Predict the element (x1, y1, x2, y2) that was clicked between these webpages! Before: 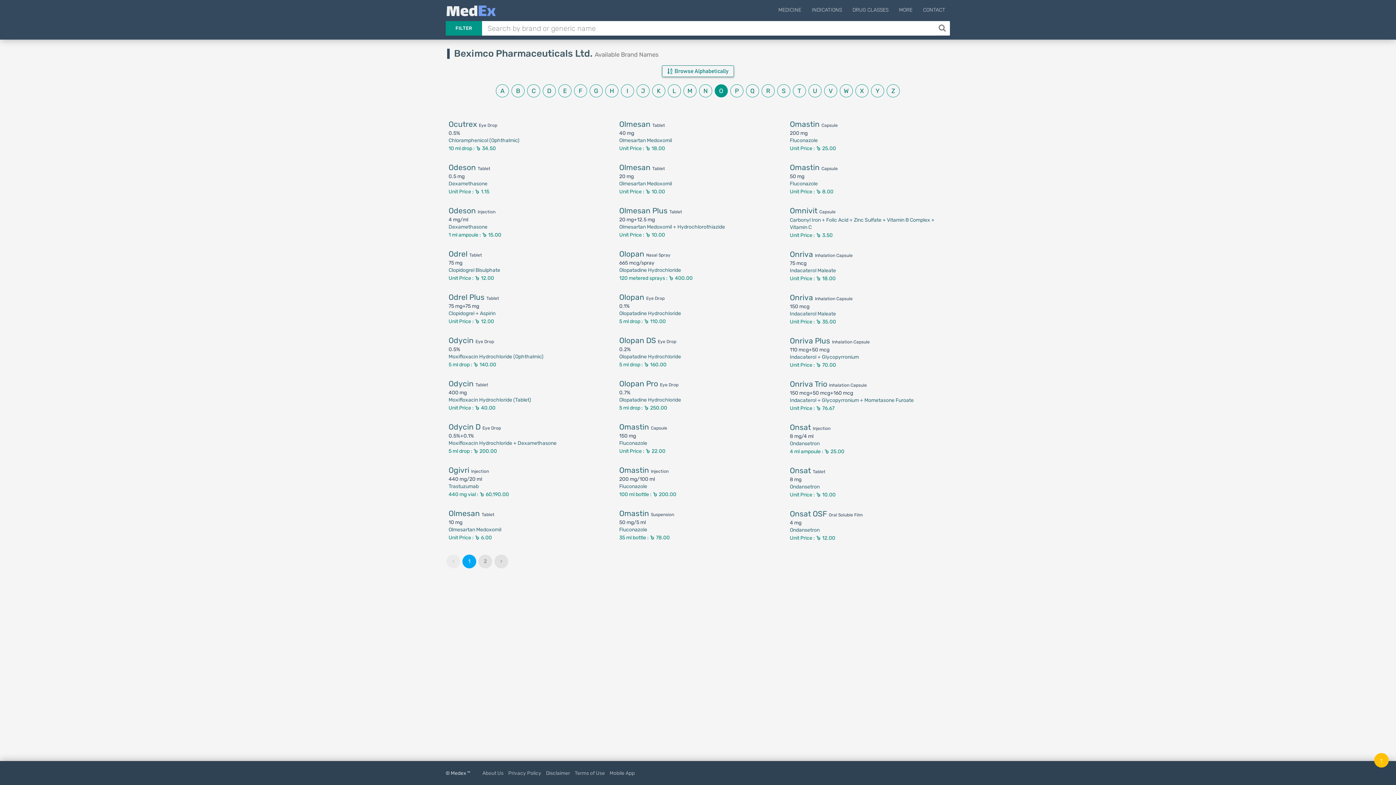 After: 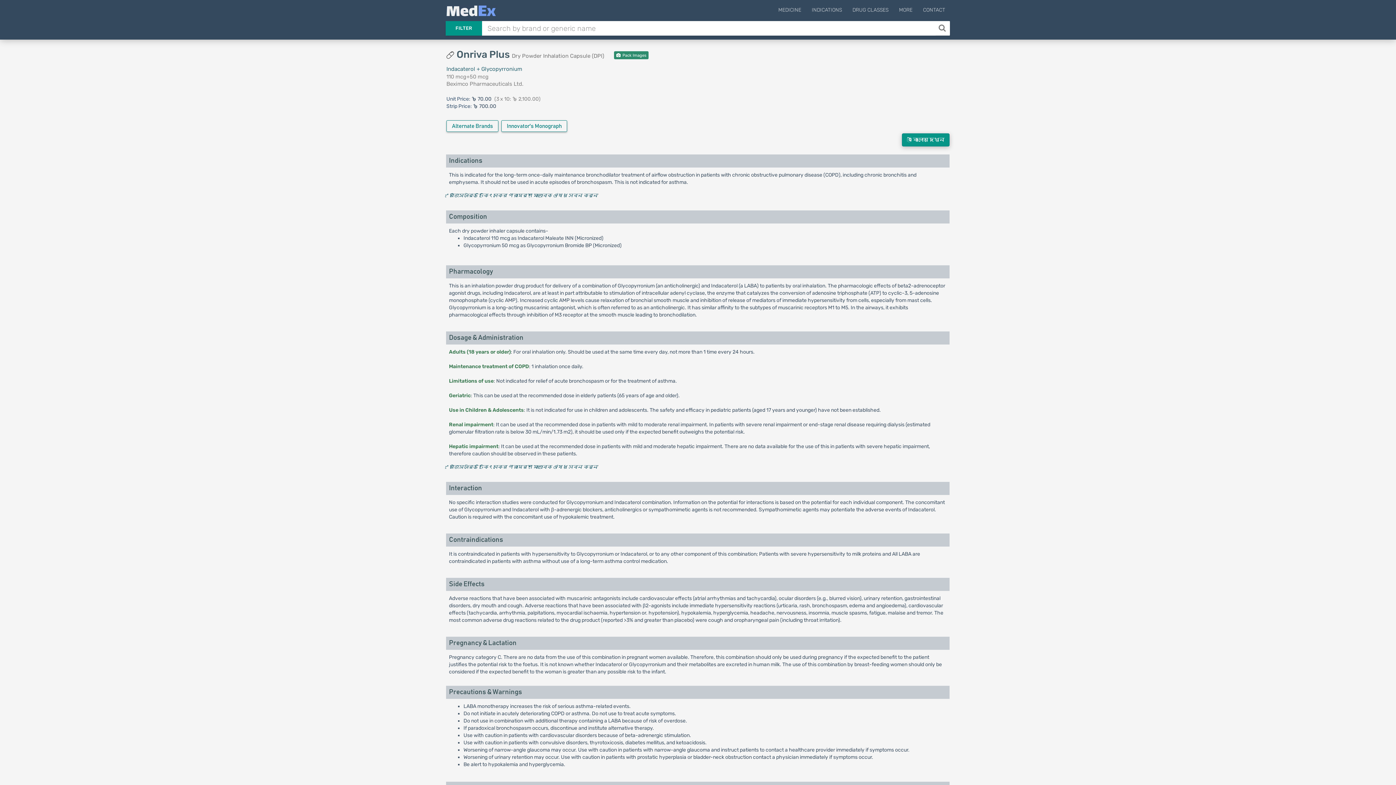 Action: bbox: (787, 331, 949, 374) label: Onriva Plus Inhalation Capsule
110 mcg+50 mcg
Indacaterol + Glycopyrronium
Unit Price : ৳ 70.00